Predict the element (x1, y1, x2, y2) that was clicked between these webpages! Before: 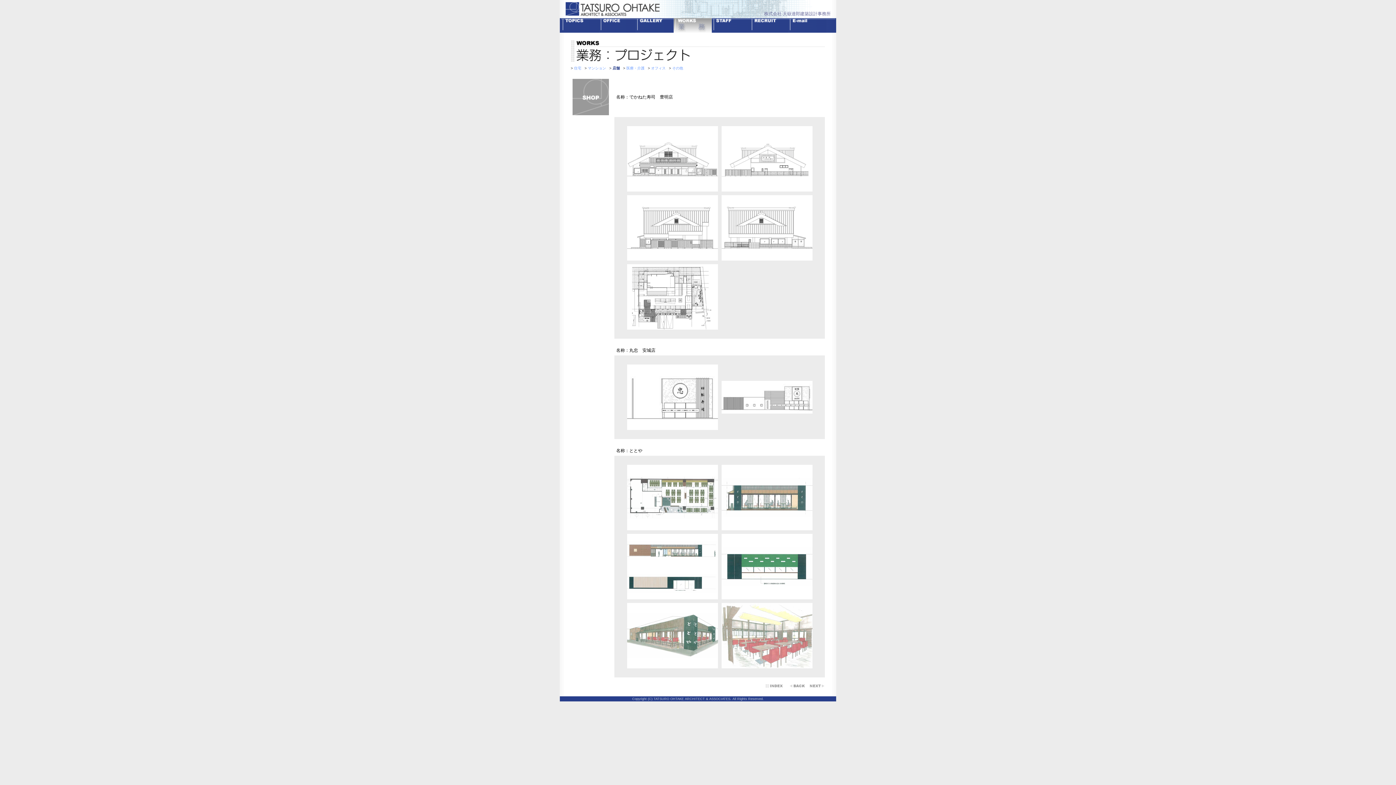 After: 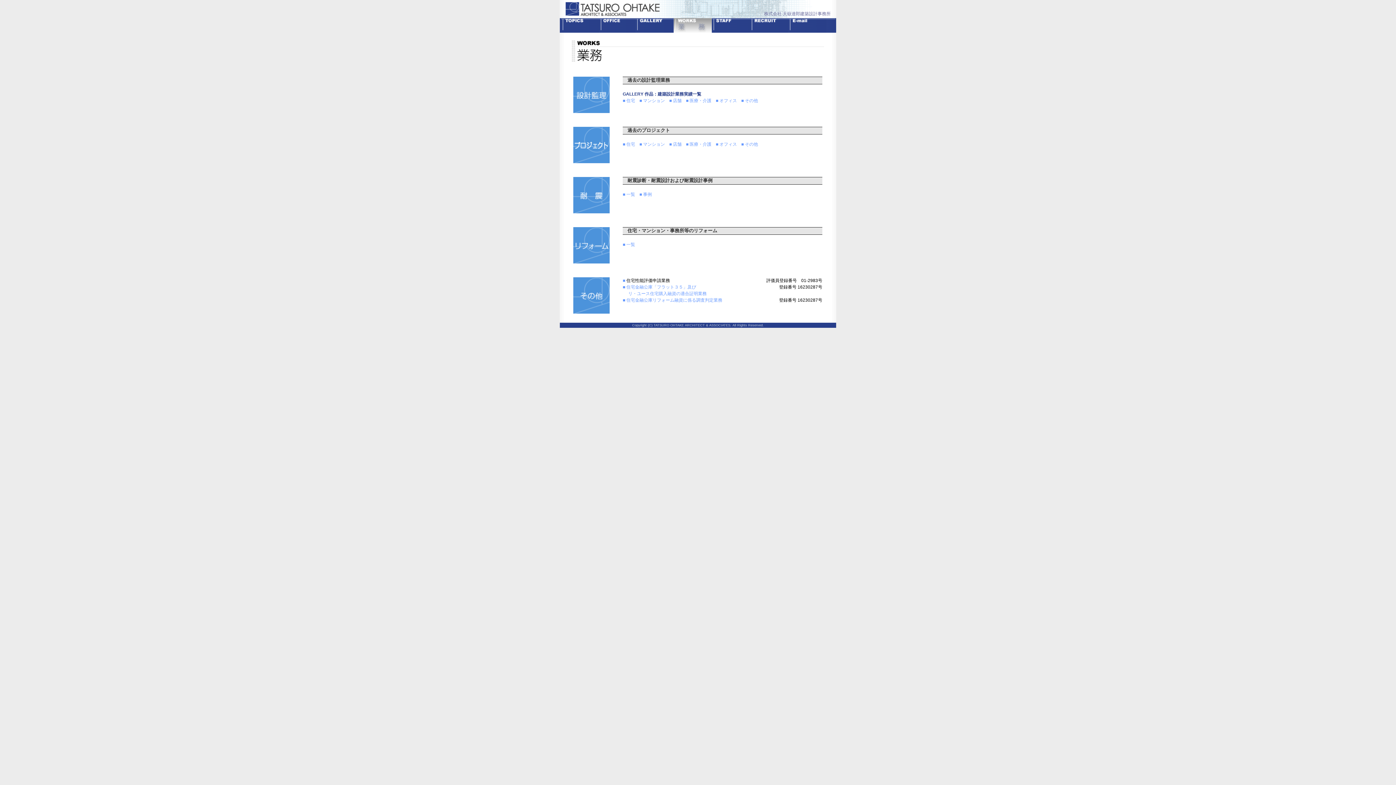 Action: bbox: (673, 27, 711, 33)